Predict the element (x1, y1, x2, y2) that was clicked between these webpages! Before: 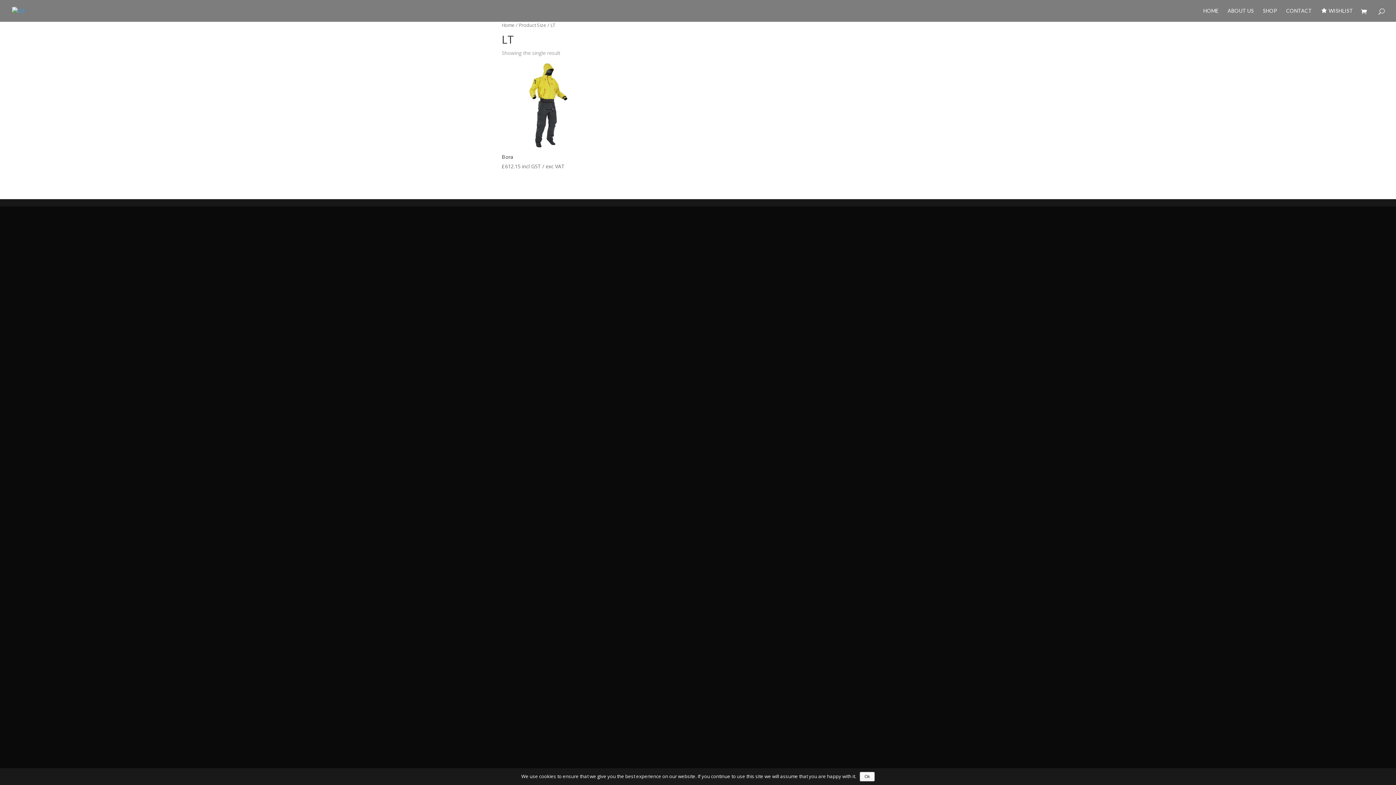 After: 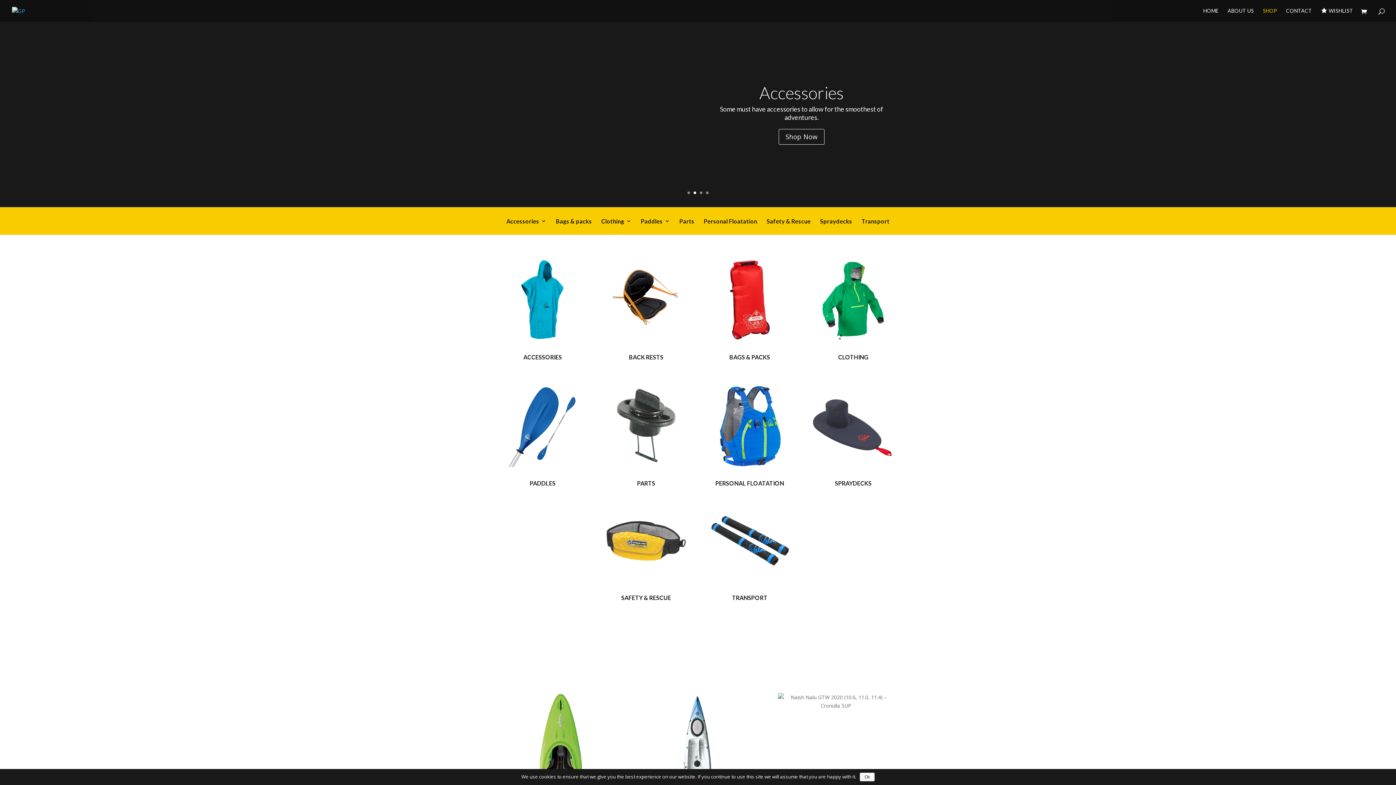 Action: label: SHOP bbox: (1263, 8, 1277, 21)